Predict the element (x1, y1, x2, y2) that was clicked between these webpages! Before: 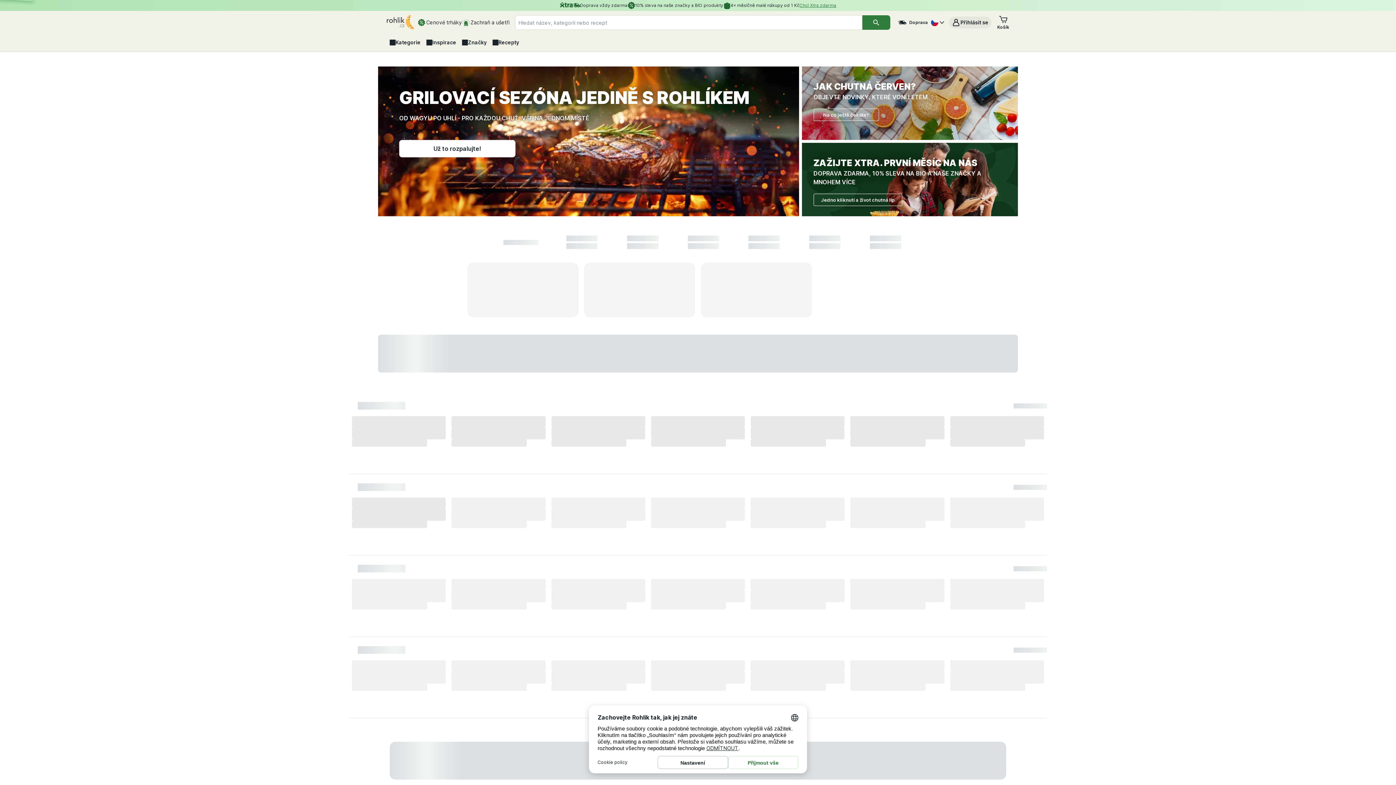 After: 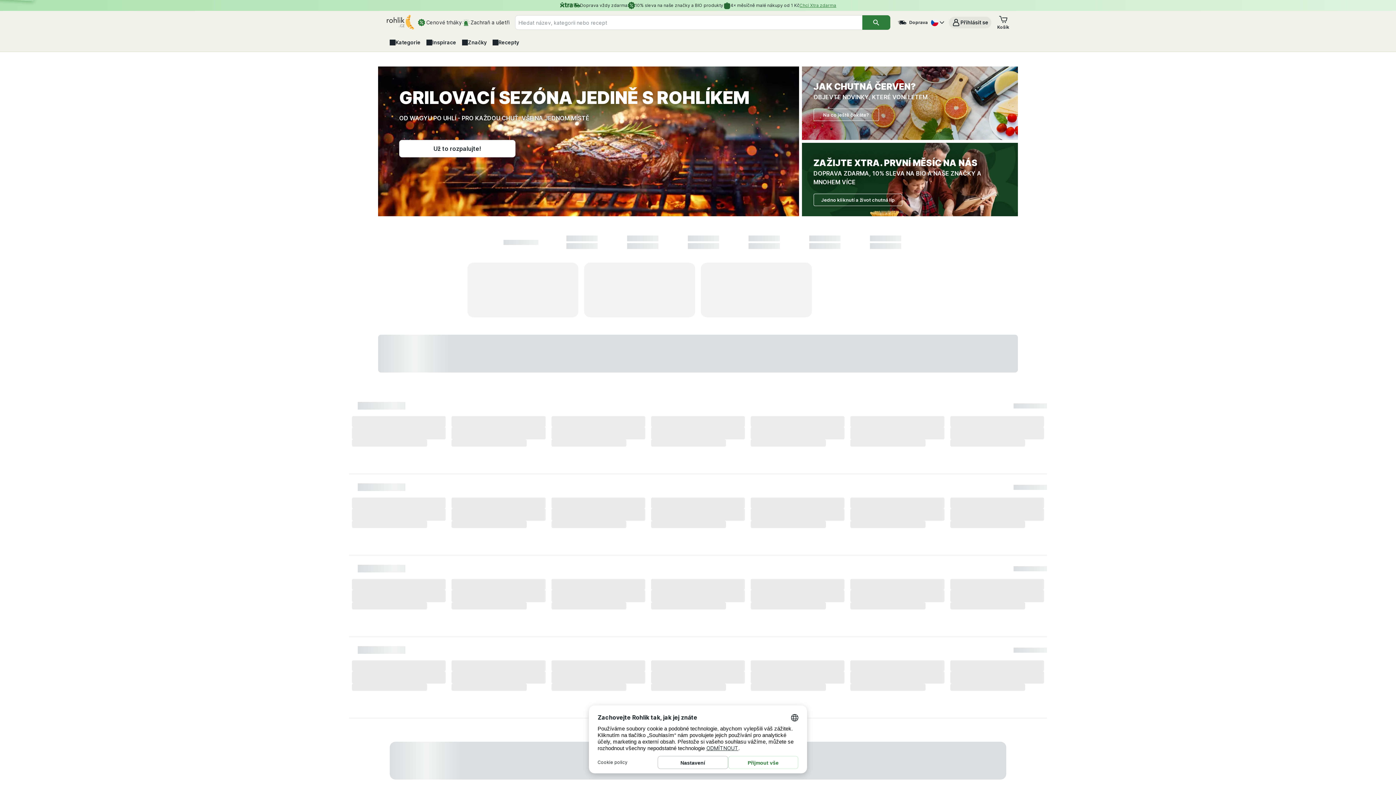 Action: label: účet bbox: (949, 16, 991, 28)